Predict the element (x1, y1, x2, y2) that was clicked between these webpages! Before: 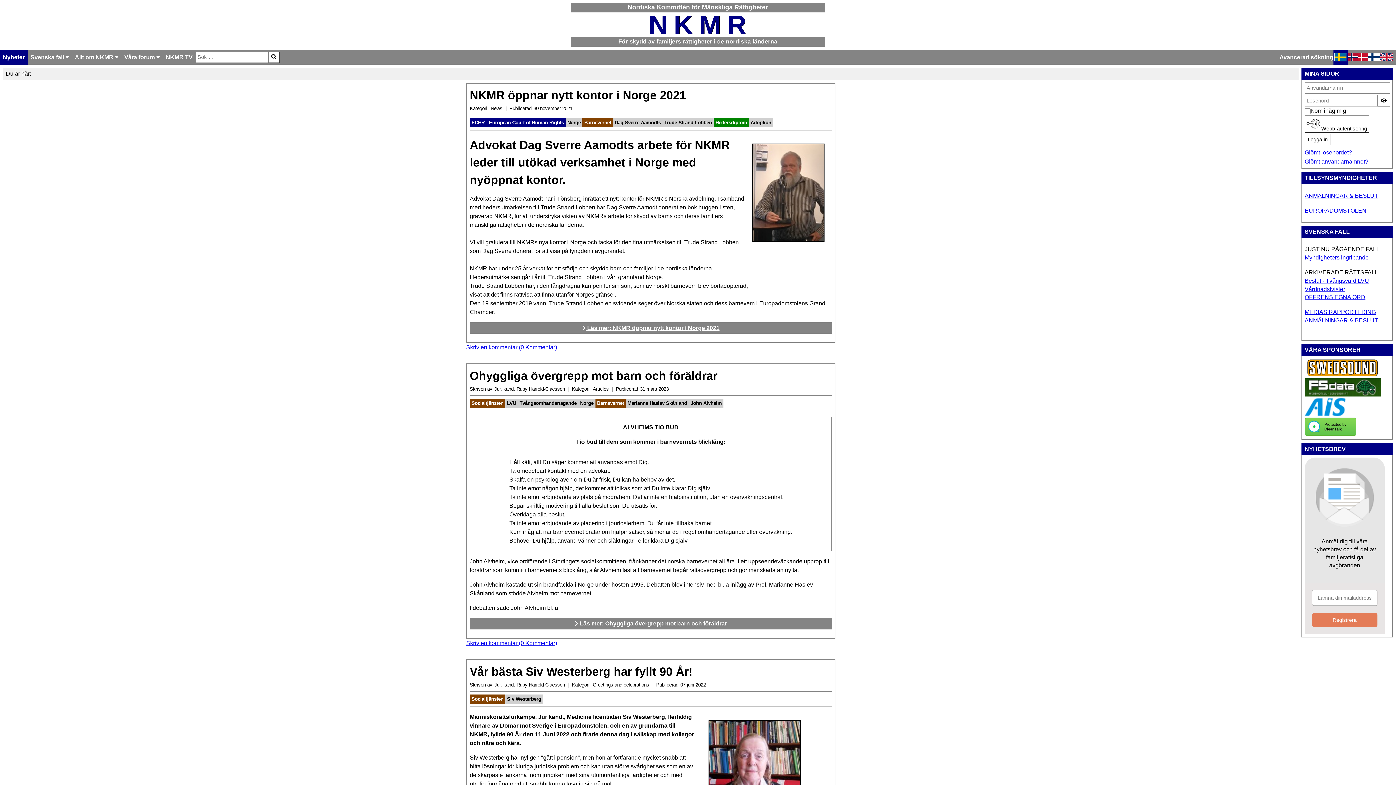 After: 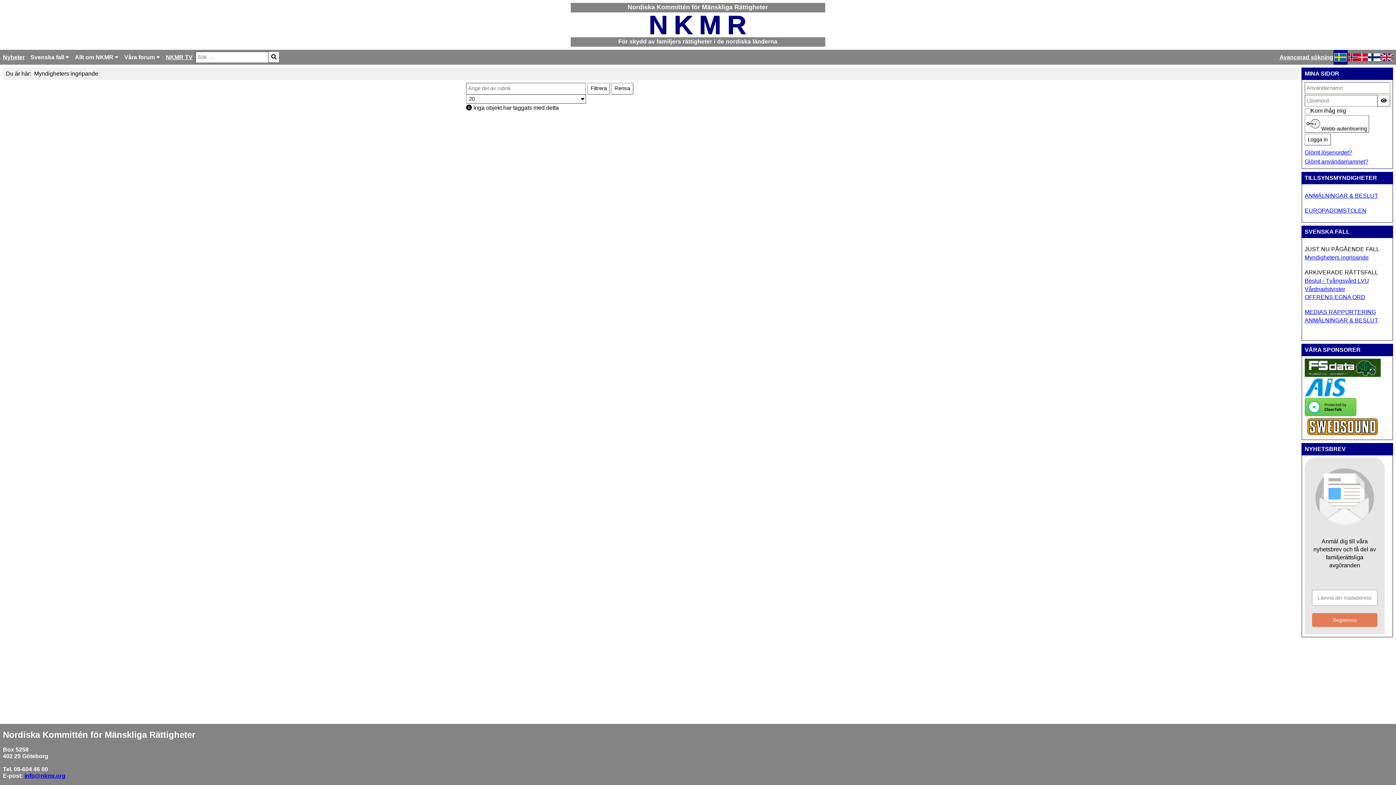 Action: label: Myndigheters ingripande bbox: (1305, 254, 1369, 260)